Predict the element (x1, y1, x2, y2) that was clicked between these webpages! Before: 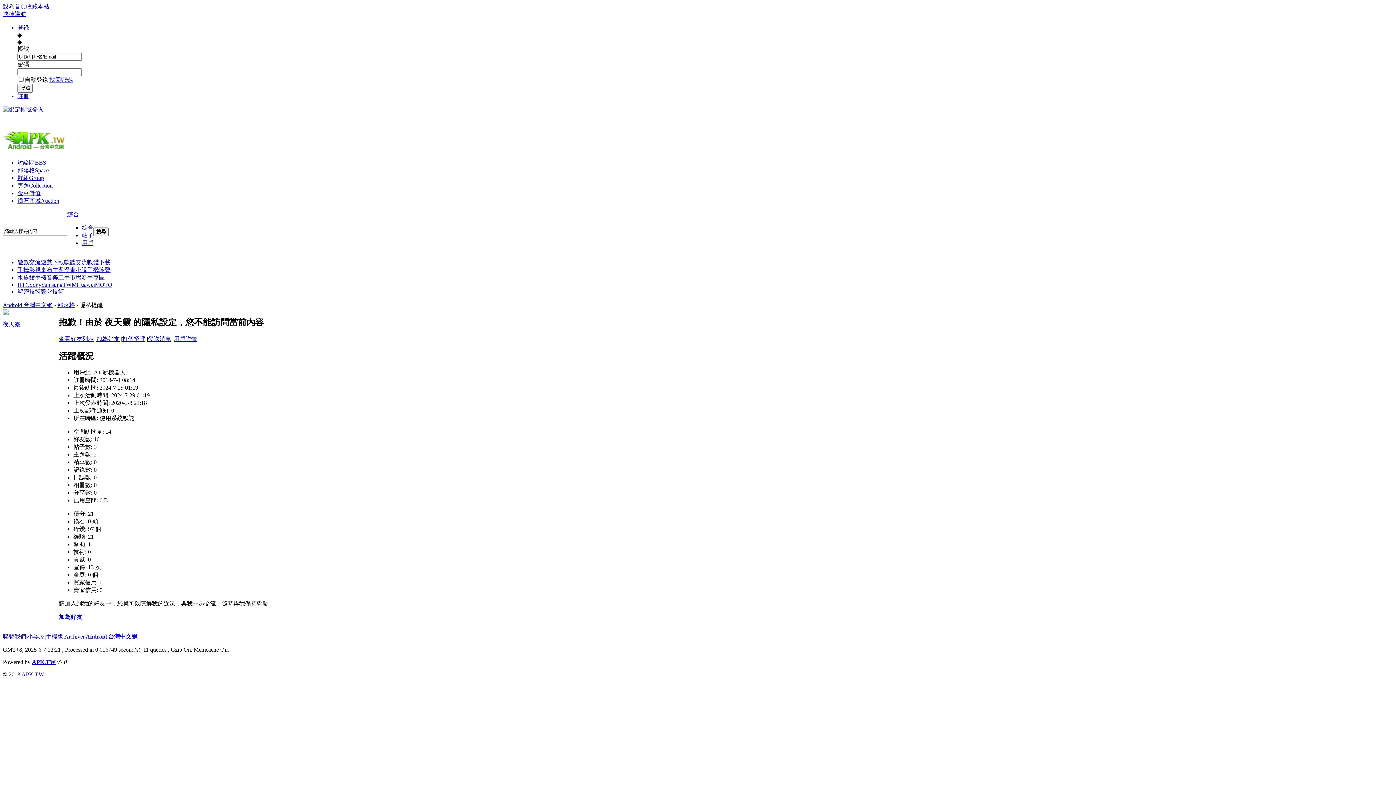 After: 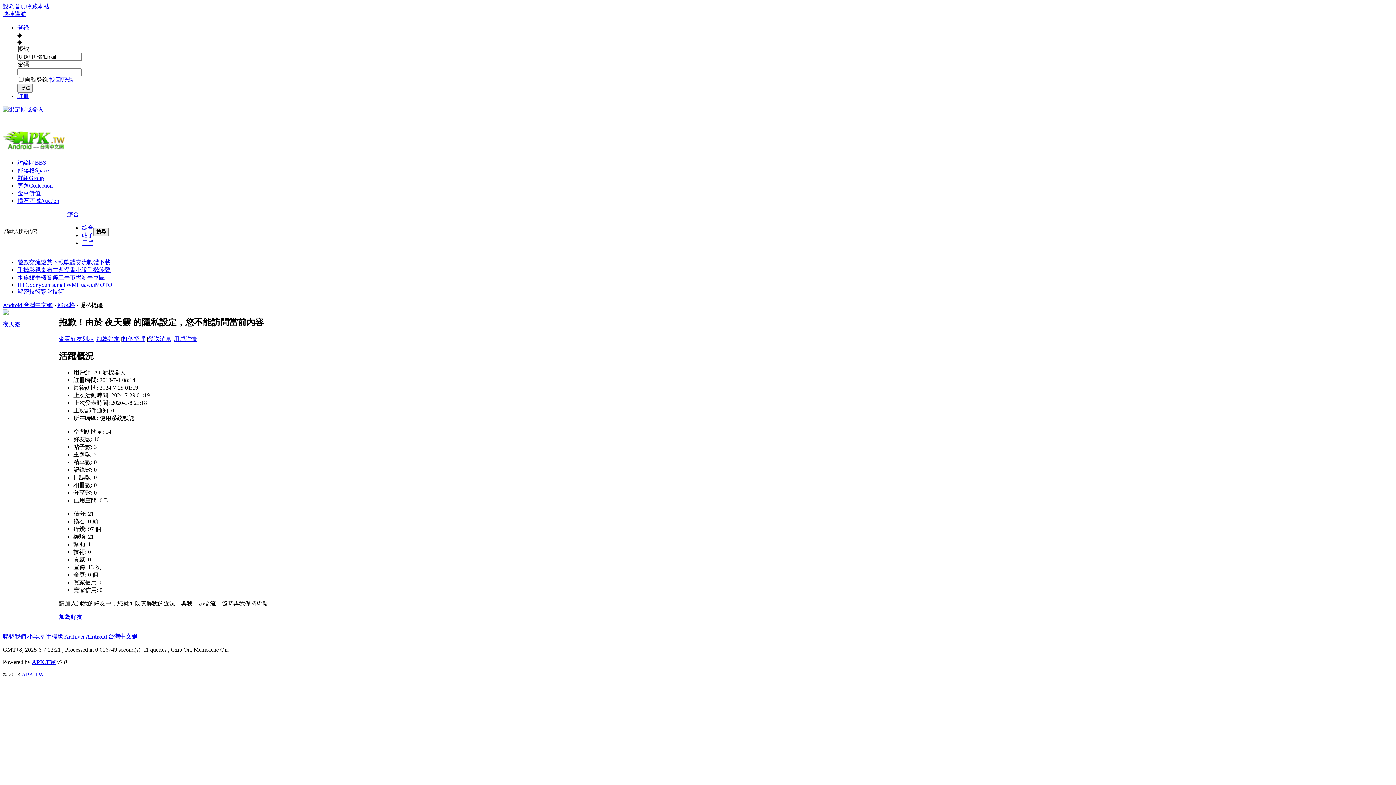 Action: bbox: (21, 671, 44, 677) label: APK.TW